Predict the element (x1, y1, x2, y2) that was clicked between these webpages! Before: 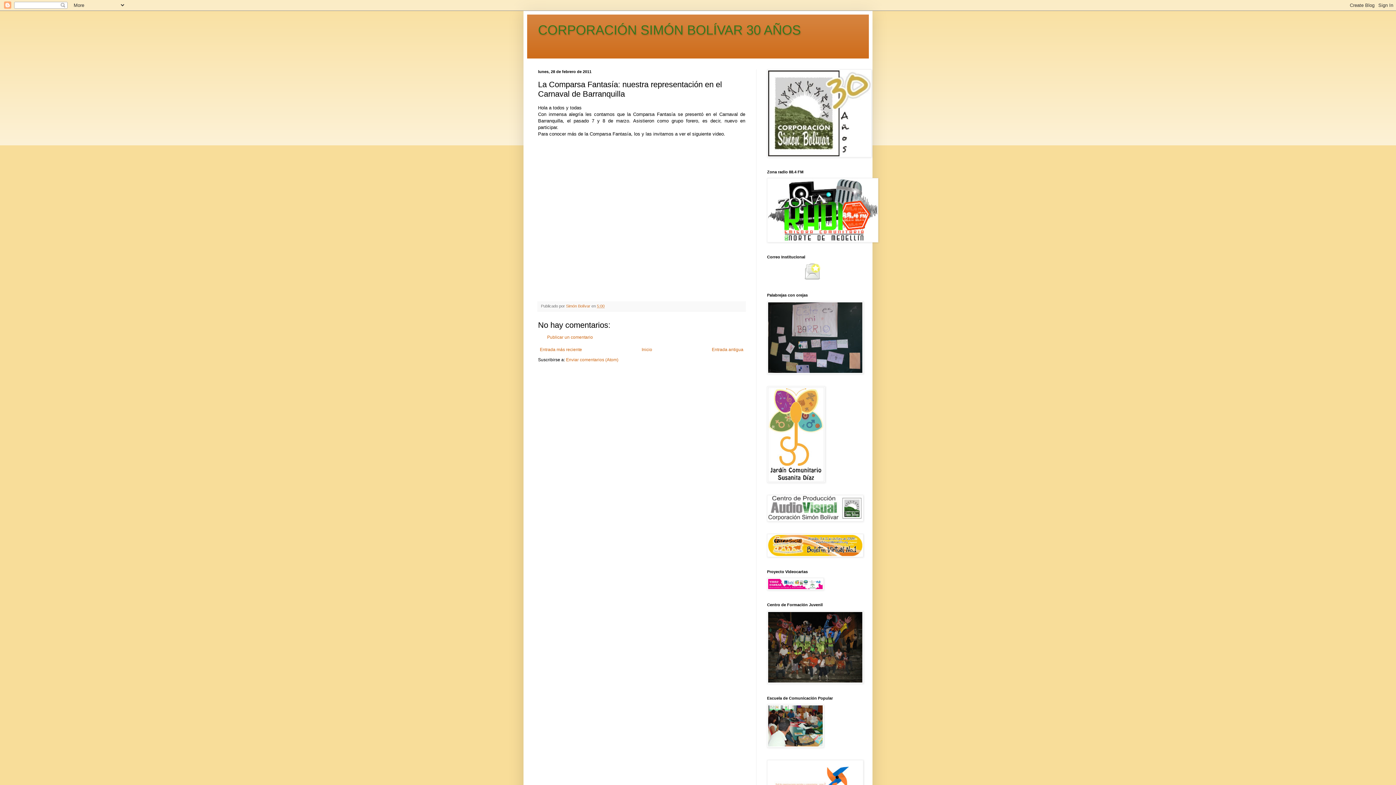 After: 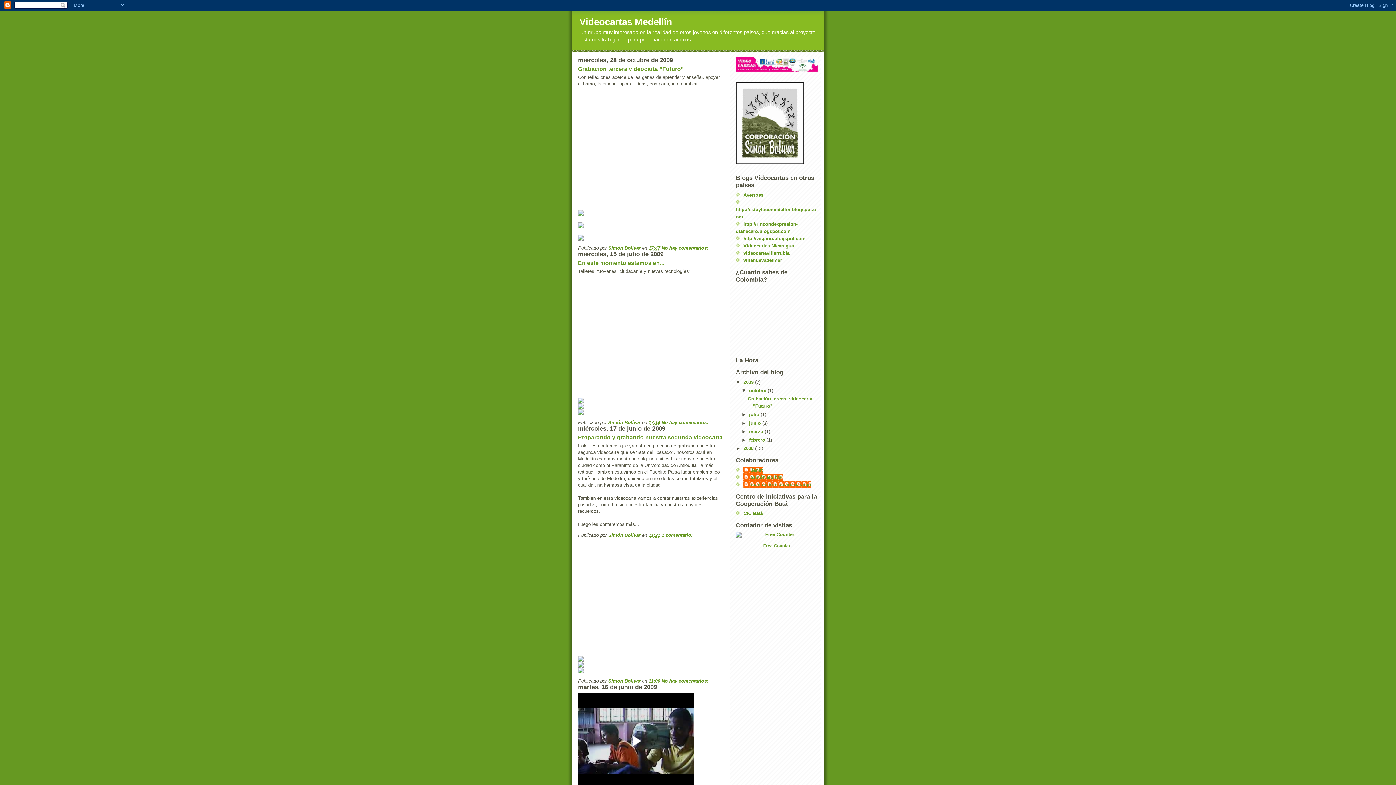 Action: bbox: (767, 586, 824, 591)